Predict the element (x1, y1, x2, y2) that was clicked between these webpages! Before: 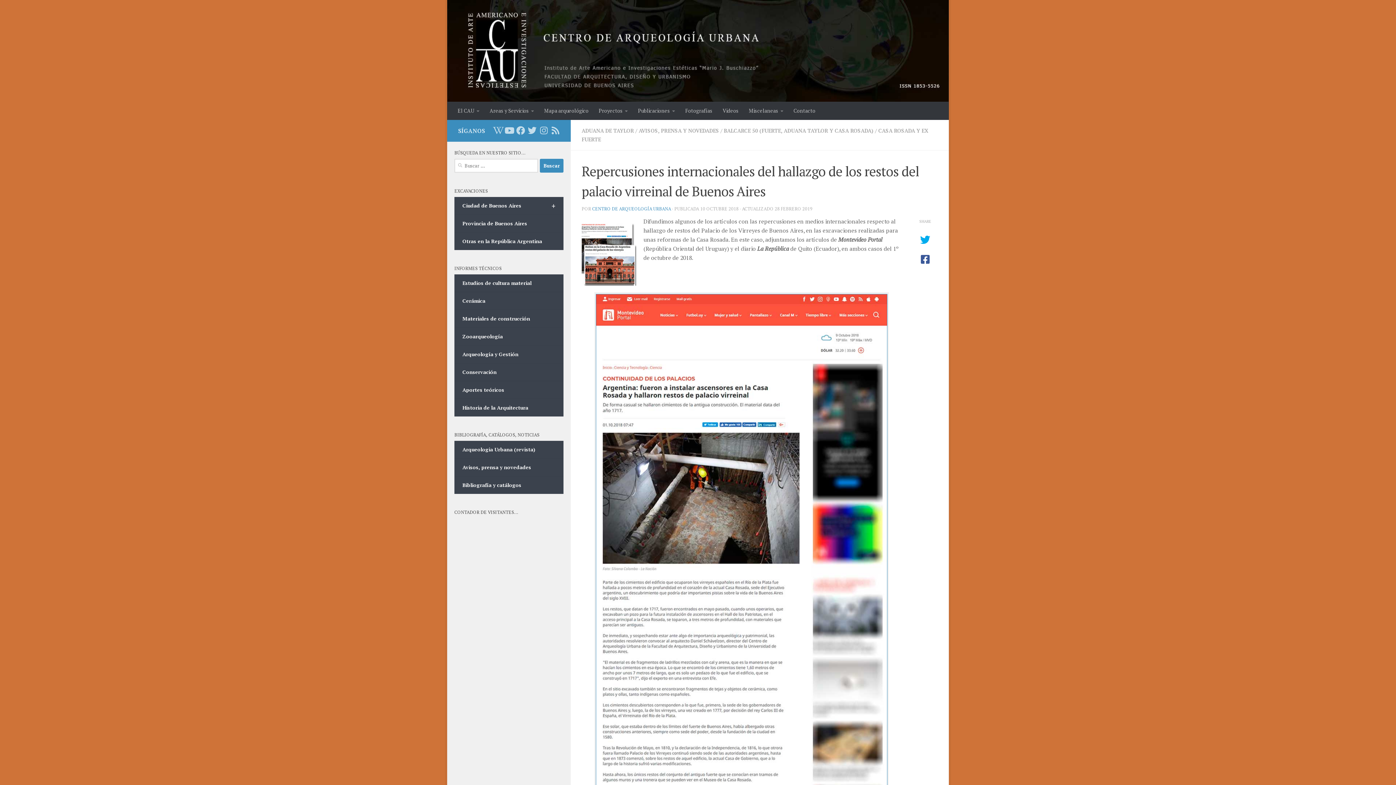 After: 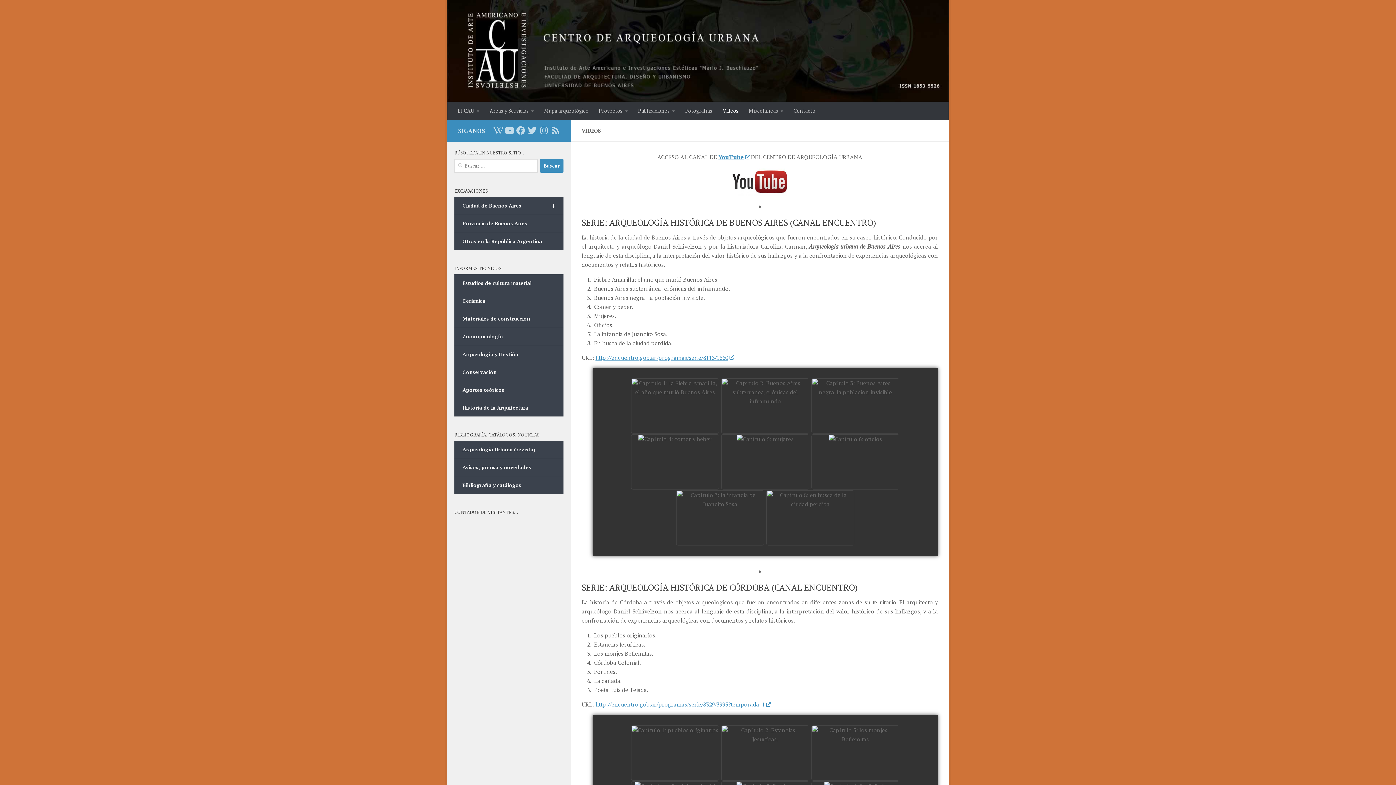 Action: bbox: (717, 101, 744, 120) label: Videos